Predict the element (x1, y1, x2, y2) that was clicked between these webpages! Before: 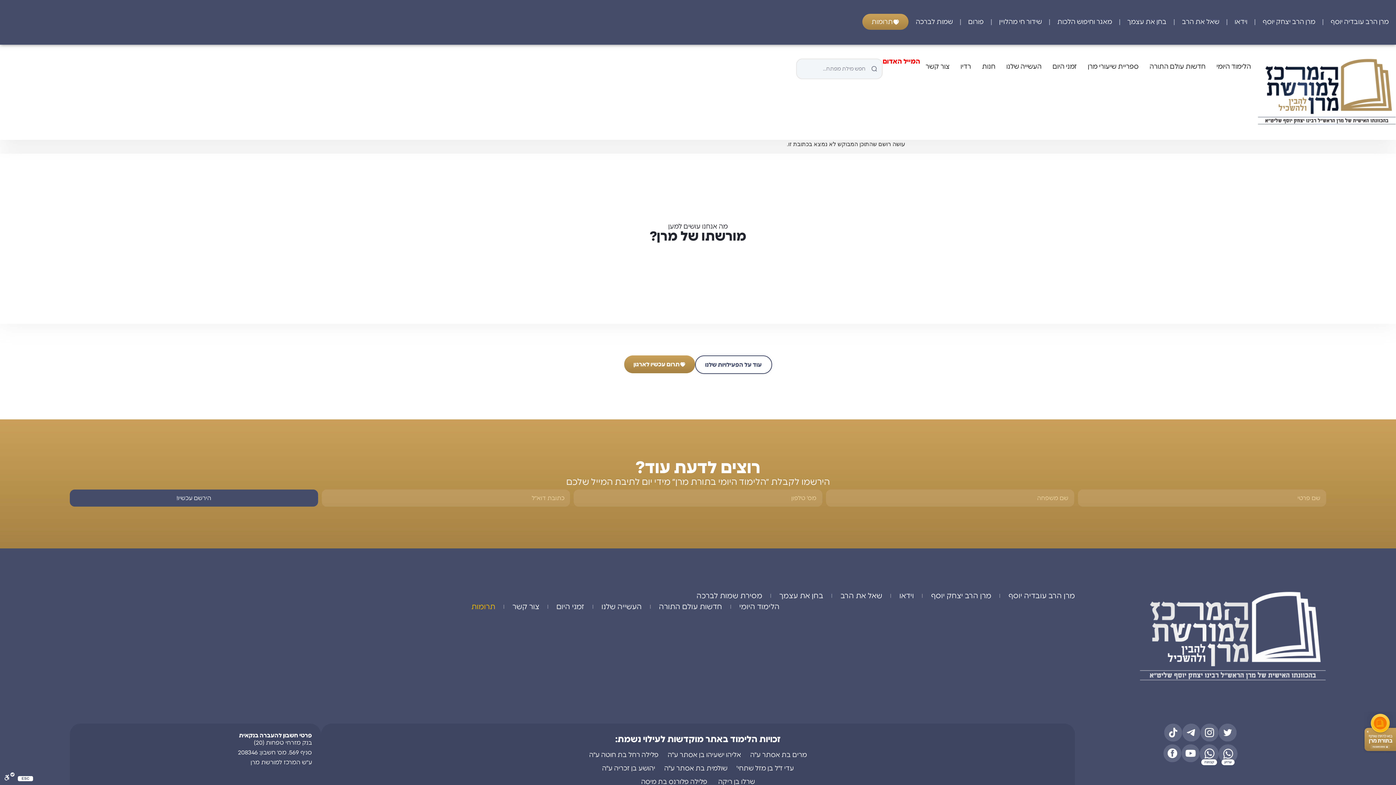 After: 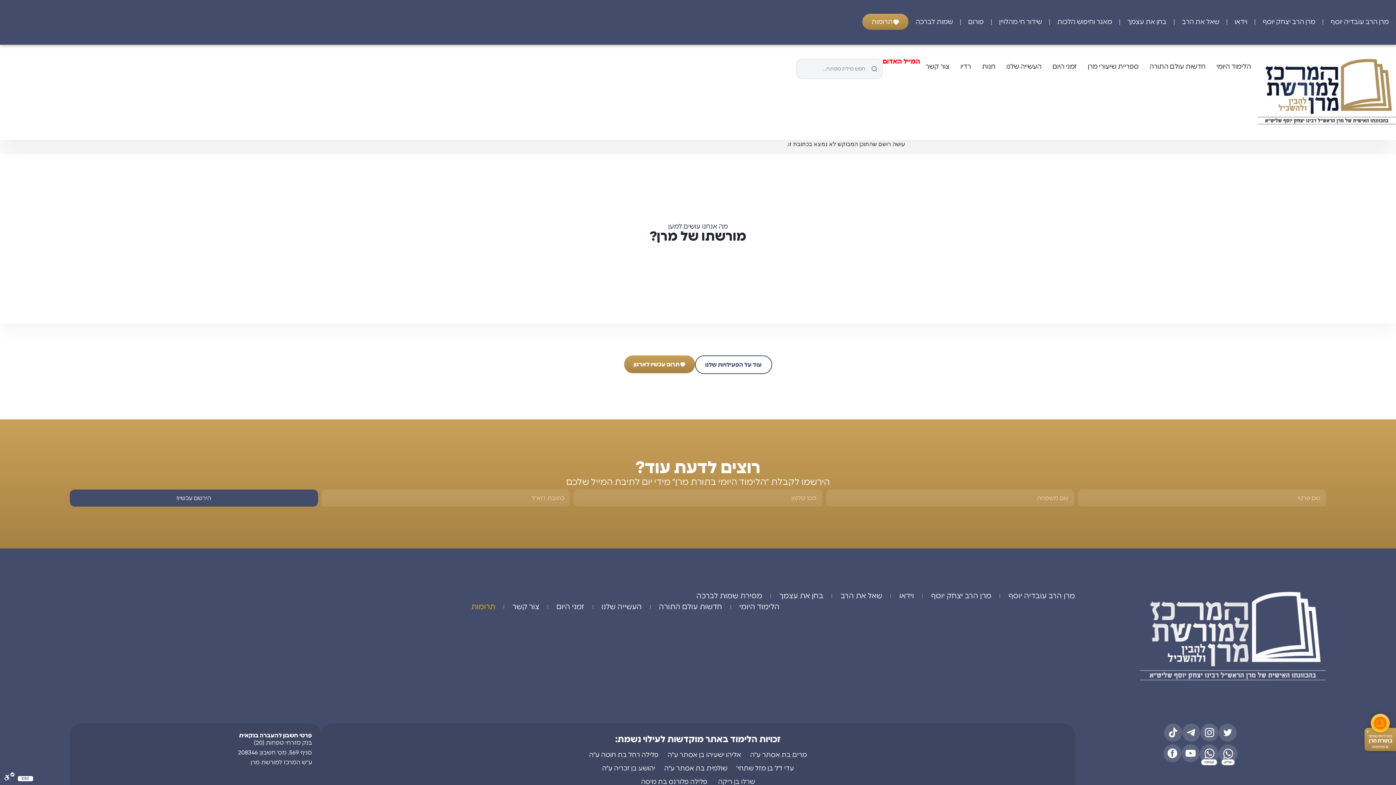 Action: bbox: (1363, 712, 1396, 754)